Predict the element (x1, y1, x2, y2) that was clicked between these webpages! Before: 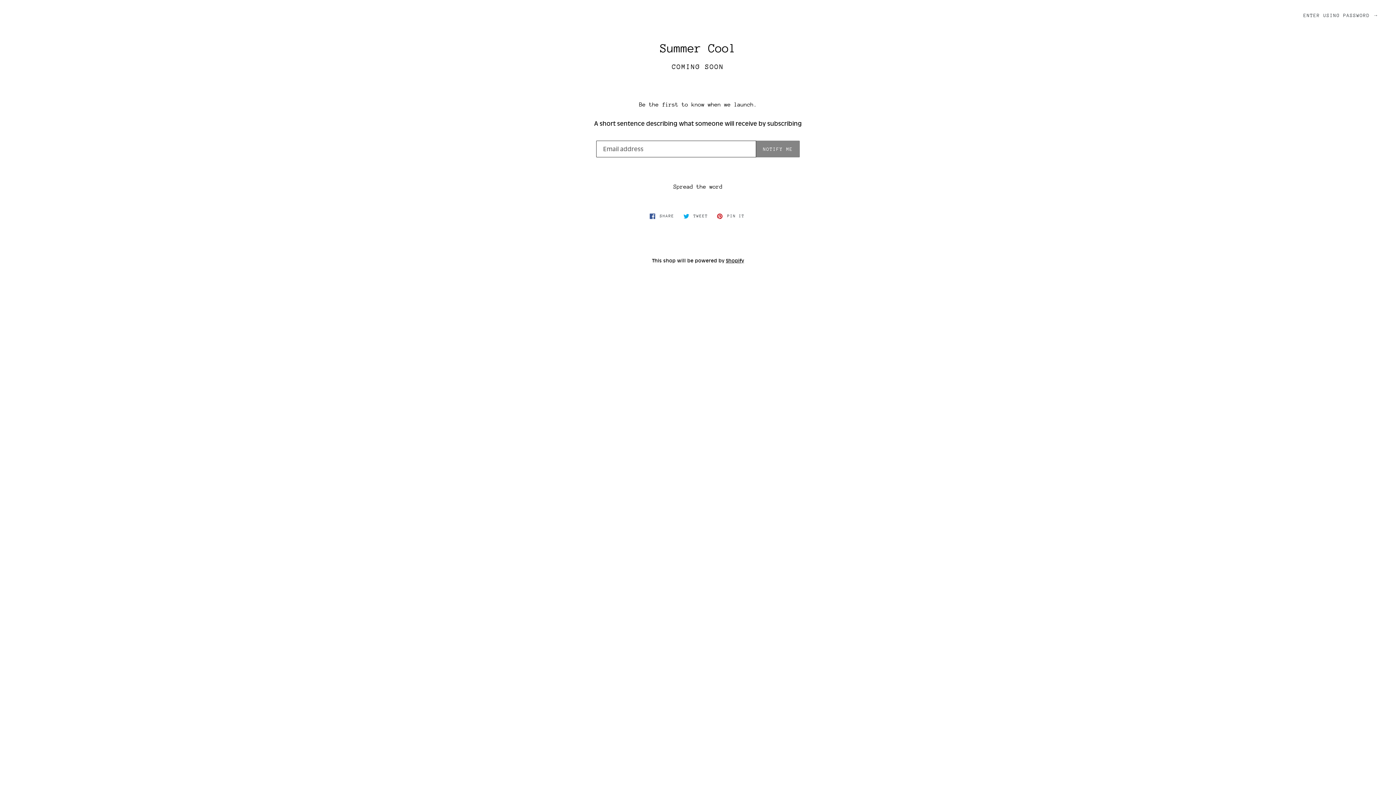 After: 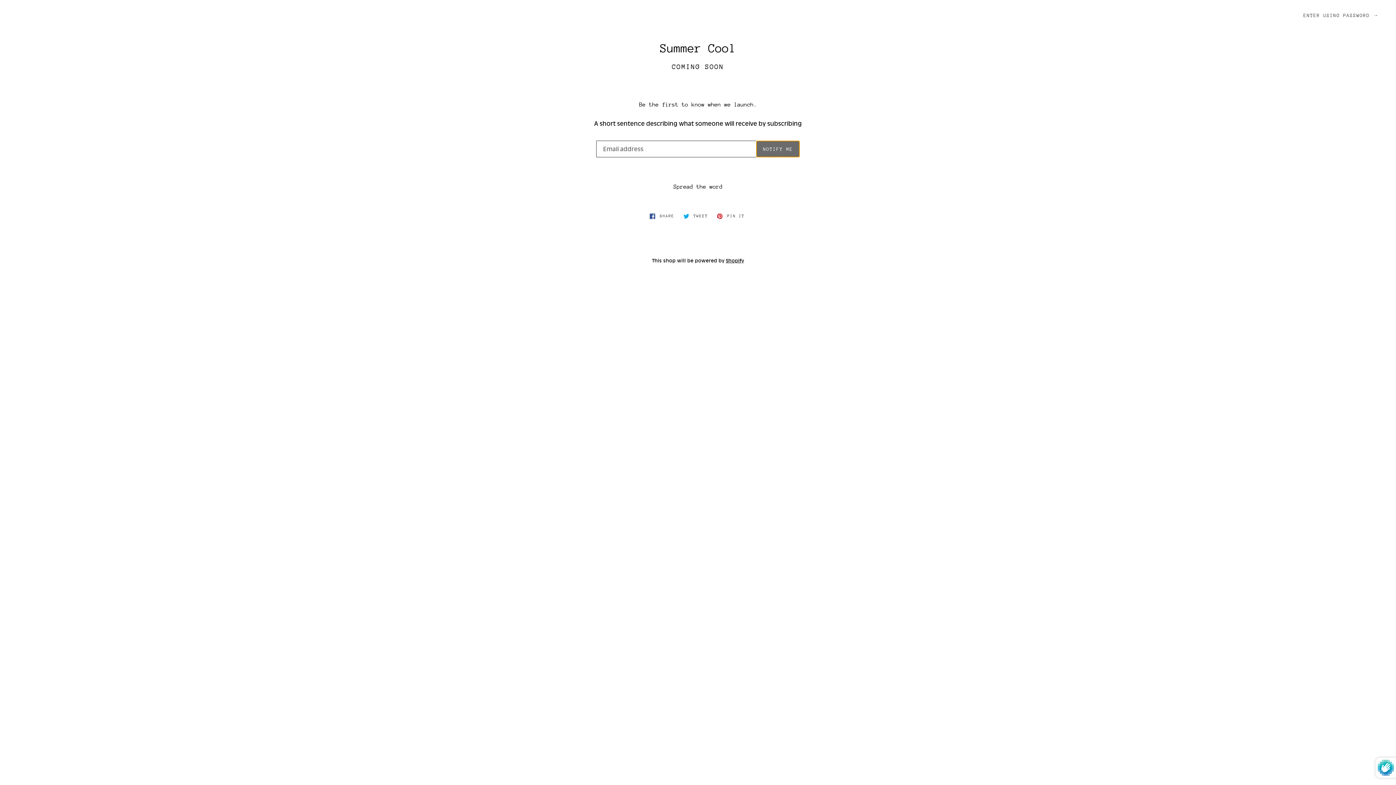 Action: bbox: (756, 140, 800, 157) label: NOTIFY ME